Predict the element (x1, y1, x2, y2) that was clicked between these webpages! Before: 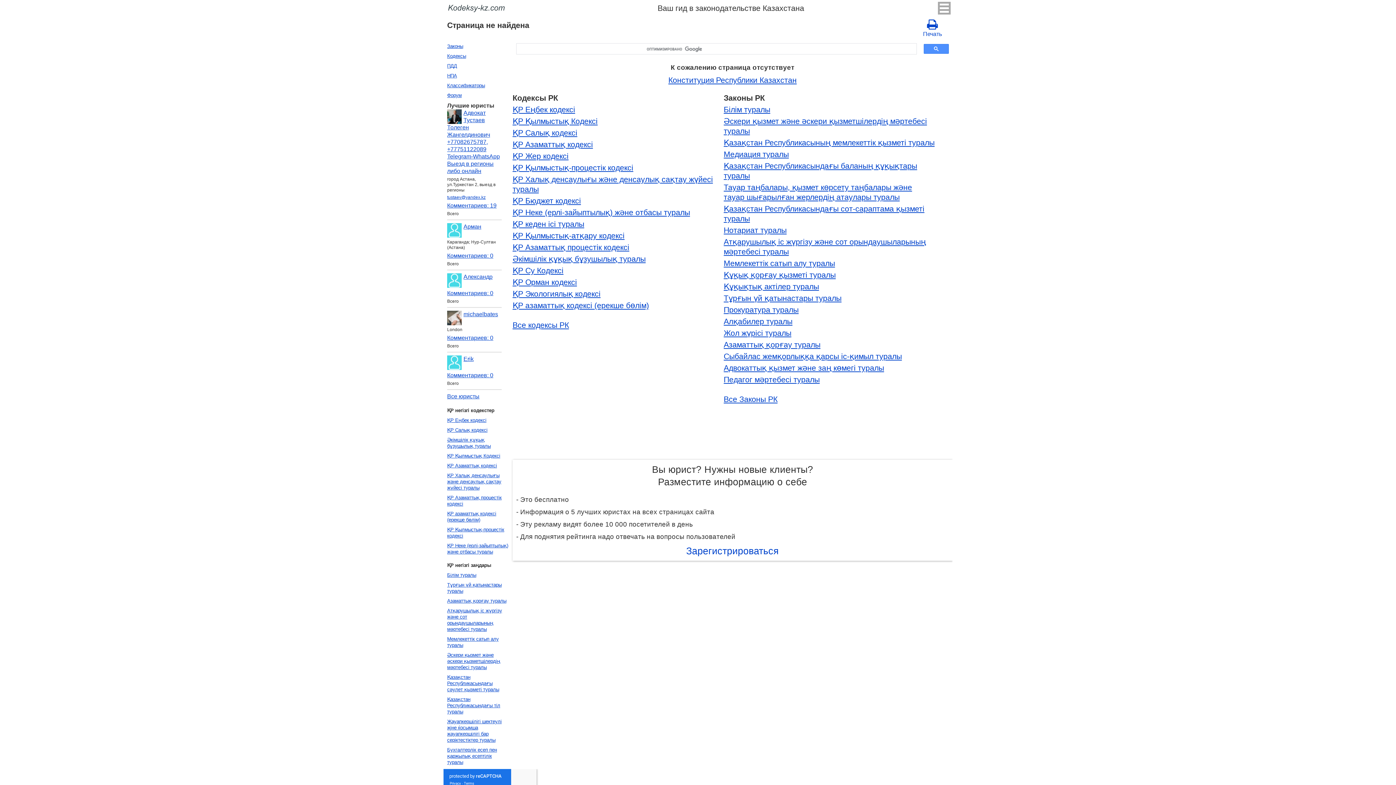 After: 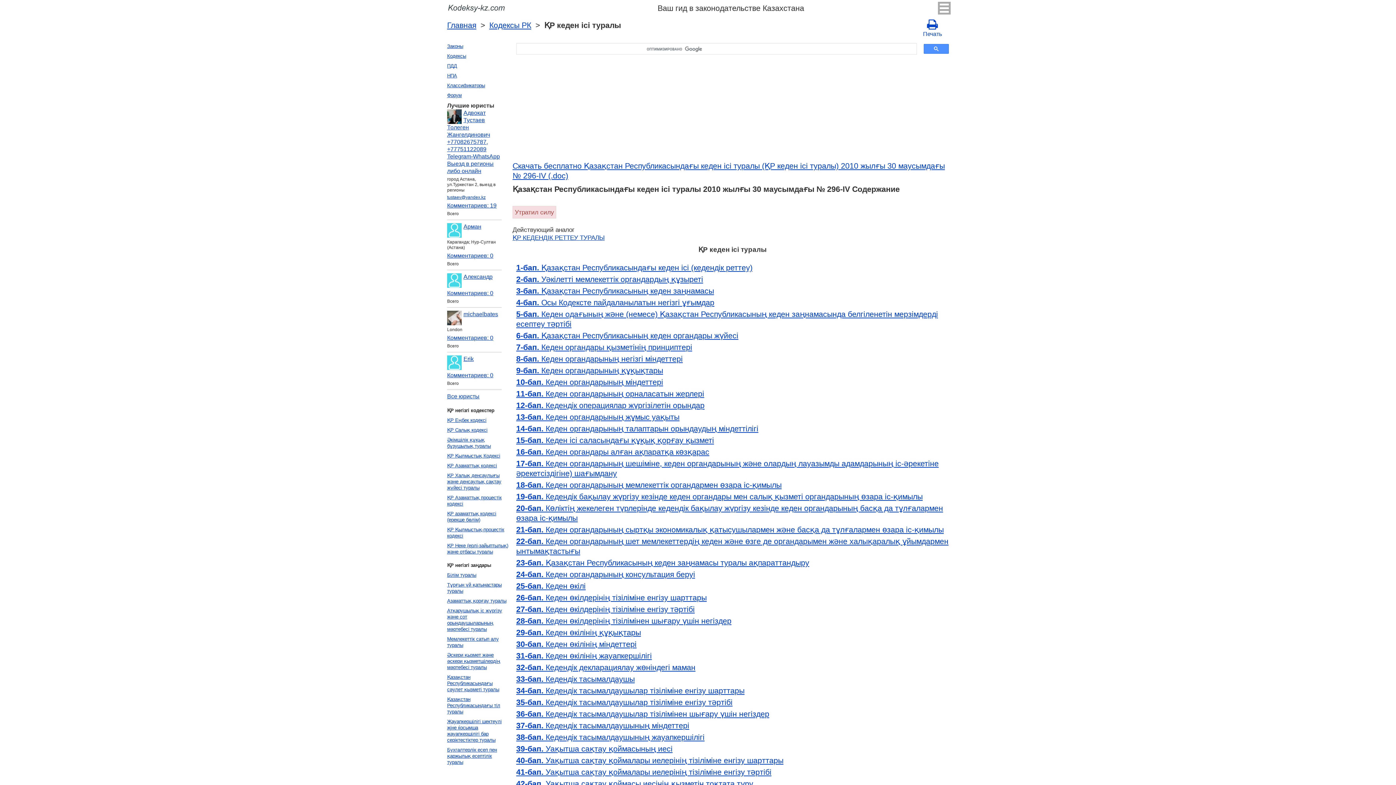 Action: bbox: (512, 217, 723, 229) label: ҚР кеден iсi туралы